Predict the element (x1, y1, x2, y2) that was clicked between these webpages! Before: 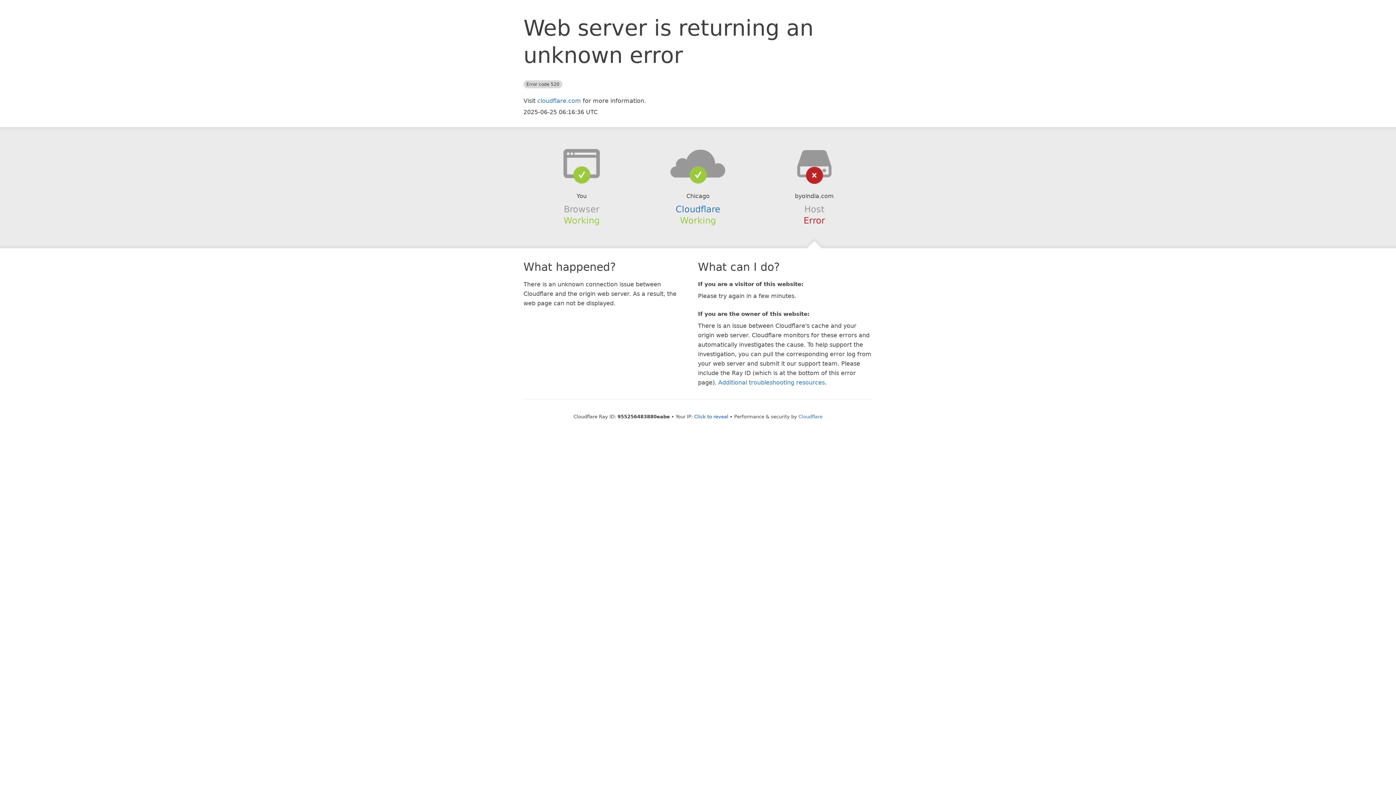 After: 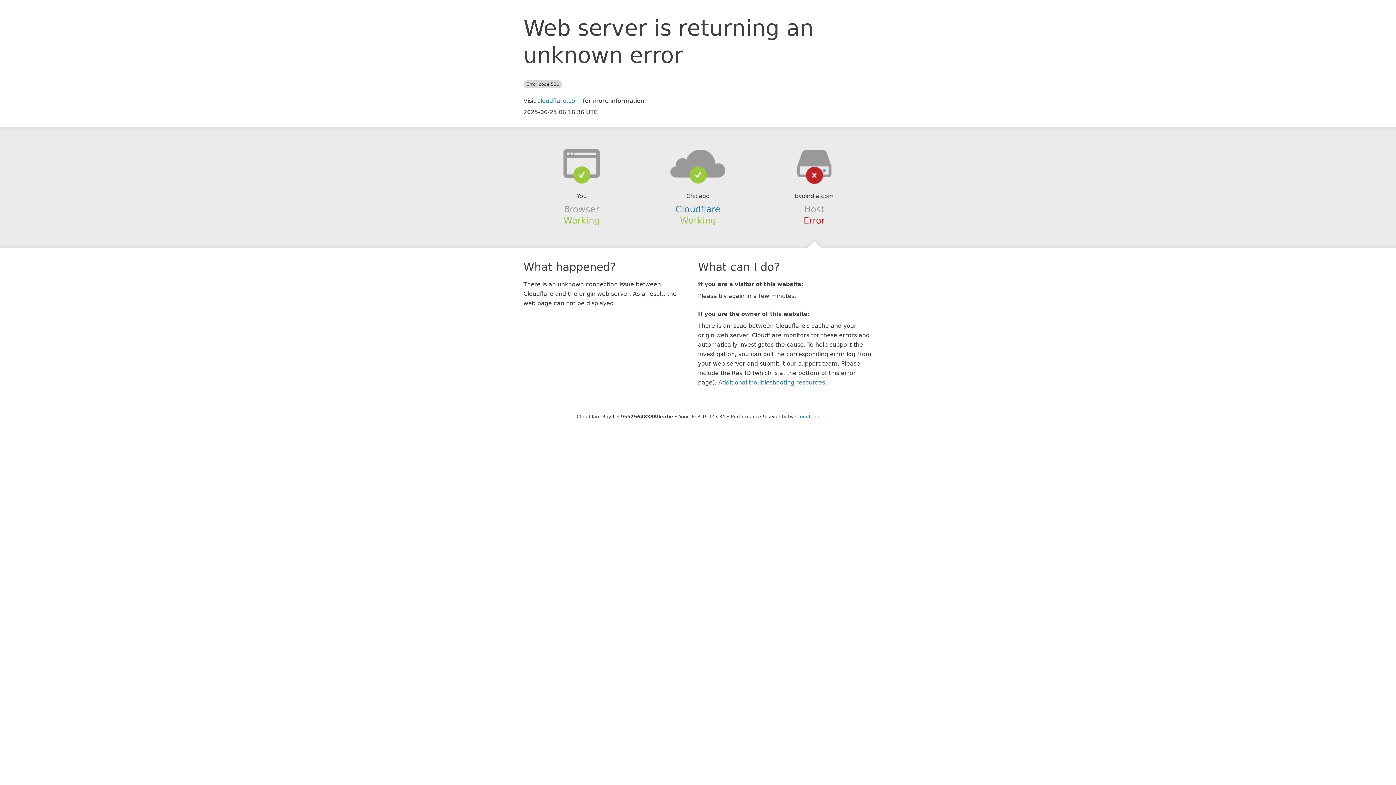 Action: bbox: (694, 414, 728, 419) label: Click to reveal